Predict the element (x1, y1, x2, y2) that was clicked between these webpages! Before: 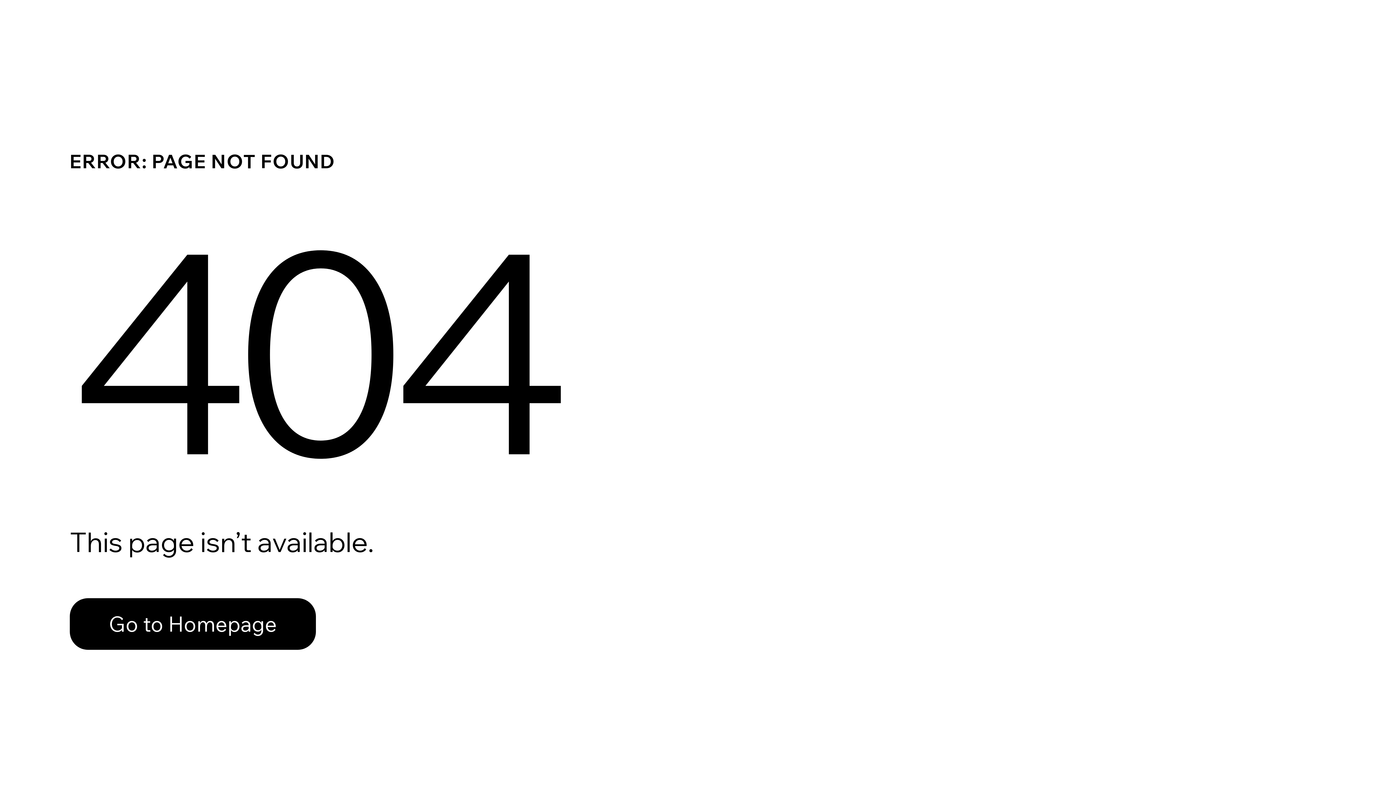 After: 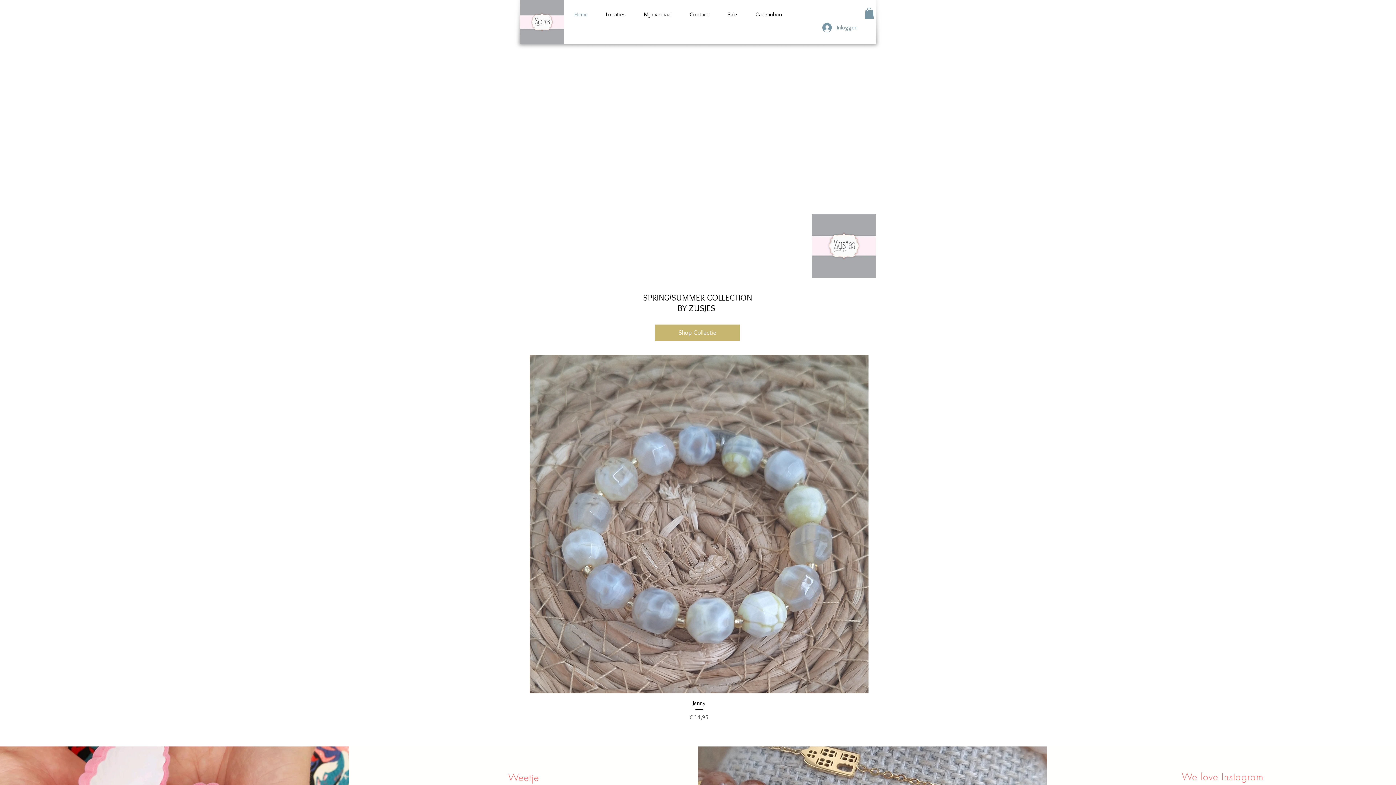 Action: bbox: (69, 598, 316, 650) label: Go to Homepage